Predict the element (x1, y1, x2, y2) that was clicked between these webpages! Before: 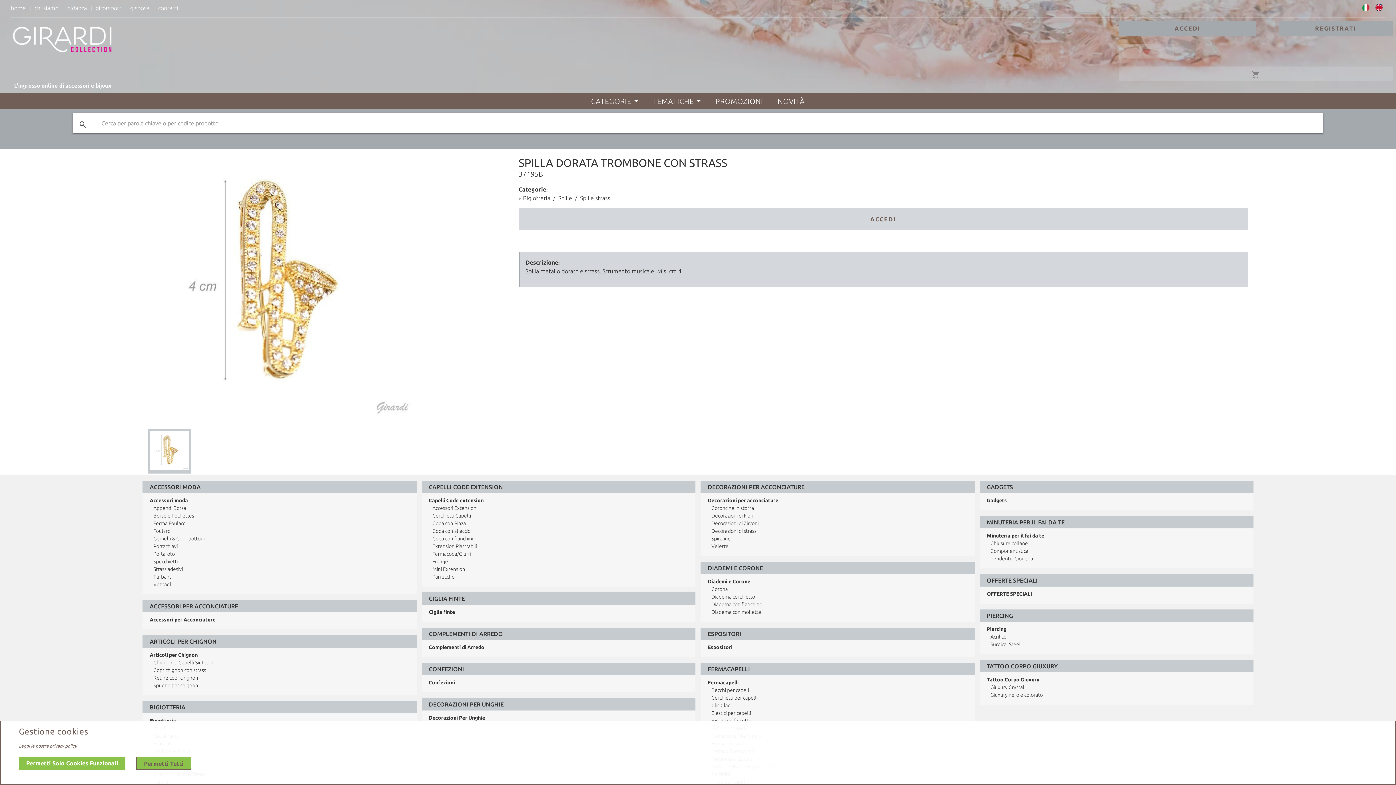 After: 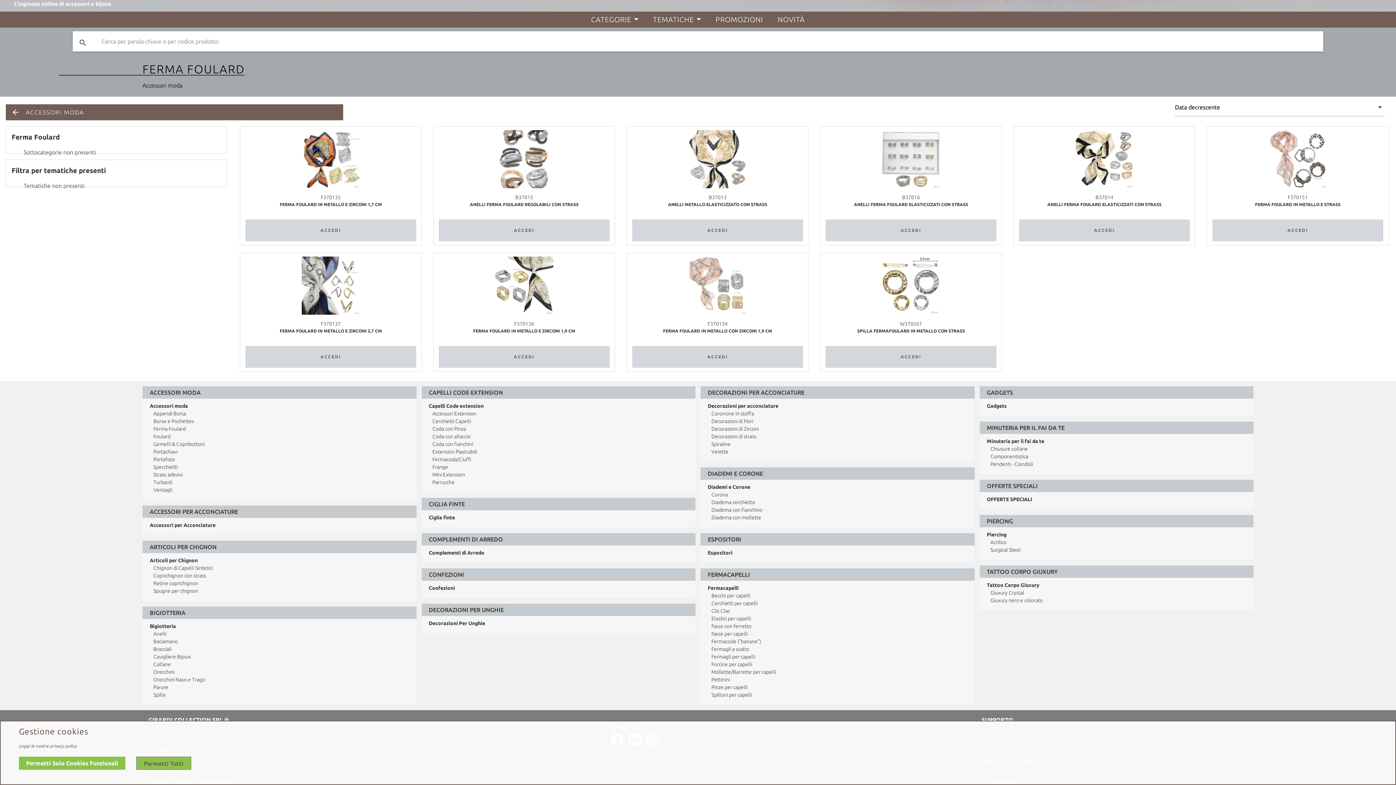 Action: bbox: (153, 520, 185, 526) label: Ferma Foulard